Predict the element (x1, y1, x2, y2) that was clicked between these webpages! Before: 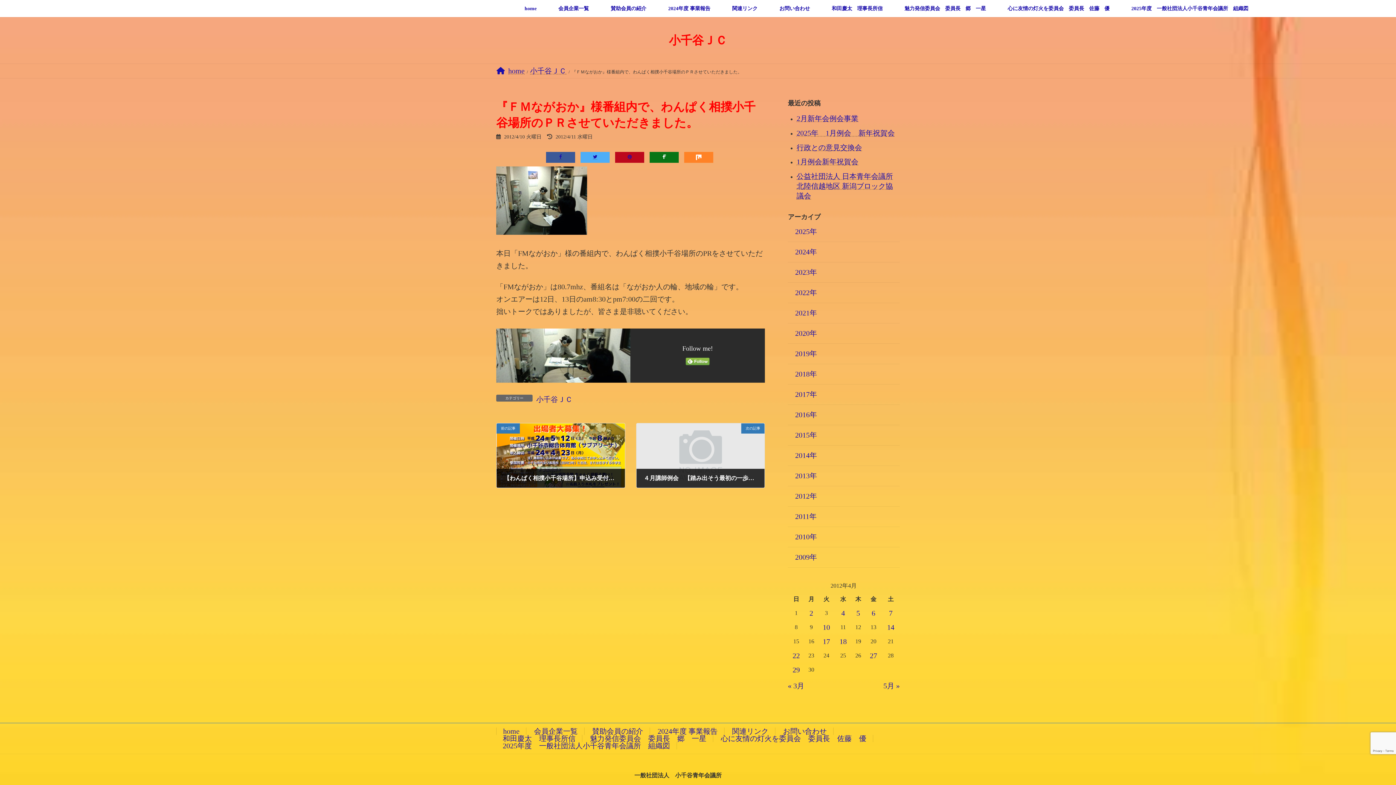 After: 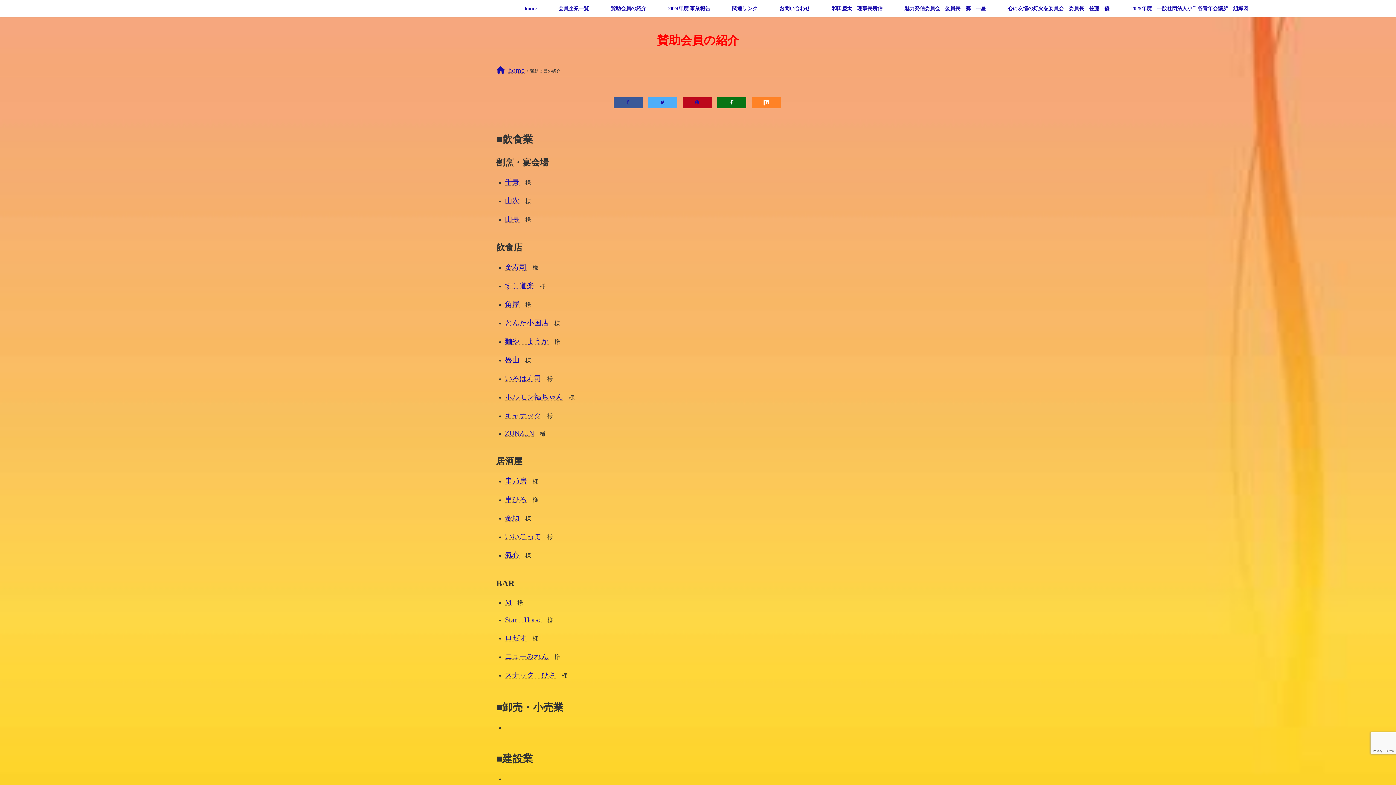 Action: bbox: (592, 727, 643, 735) label: 賛助会員の紹介